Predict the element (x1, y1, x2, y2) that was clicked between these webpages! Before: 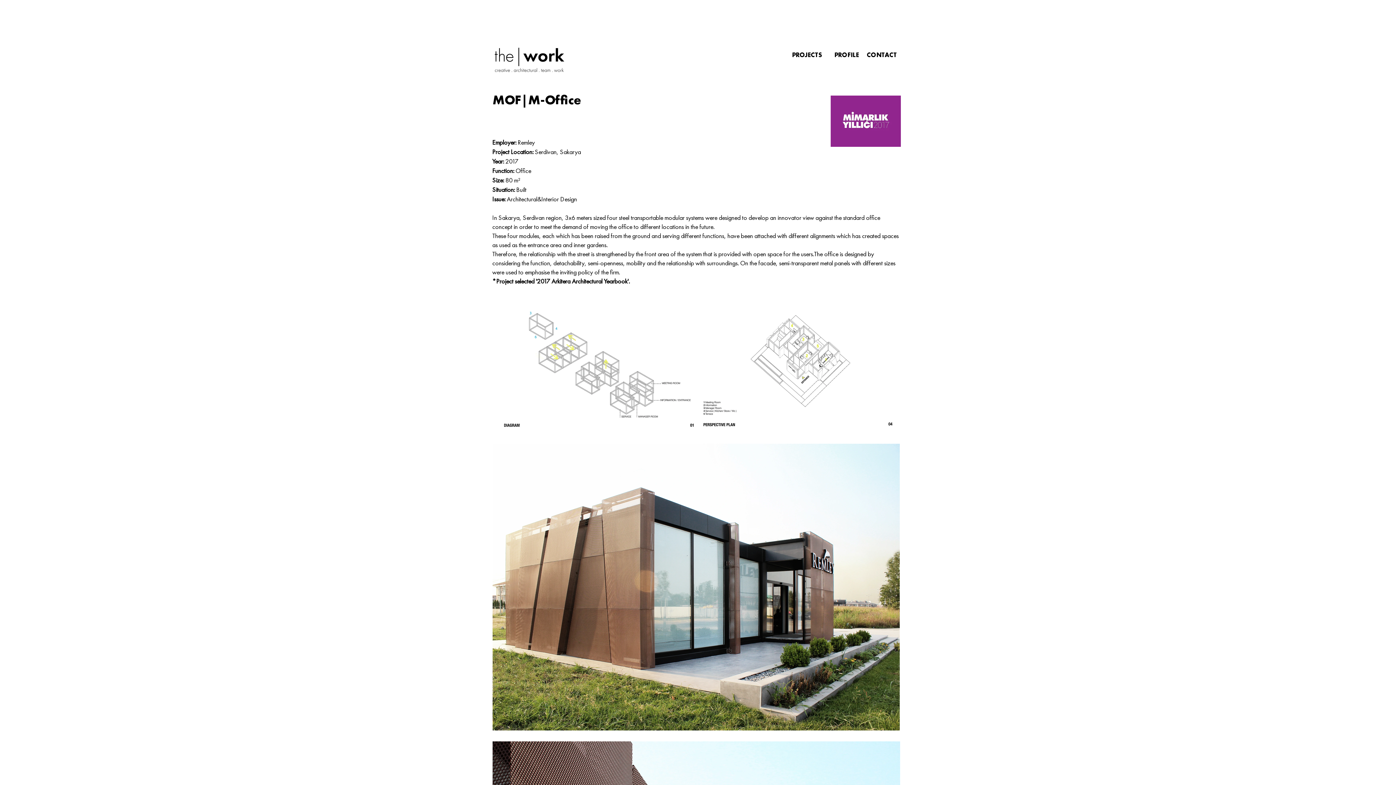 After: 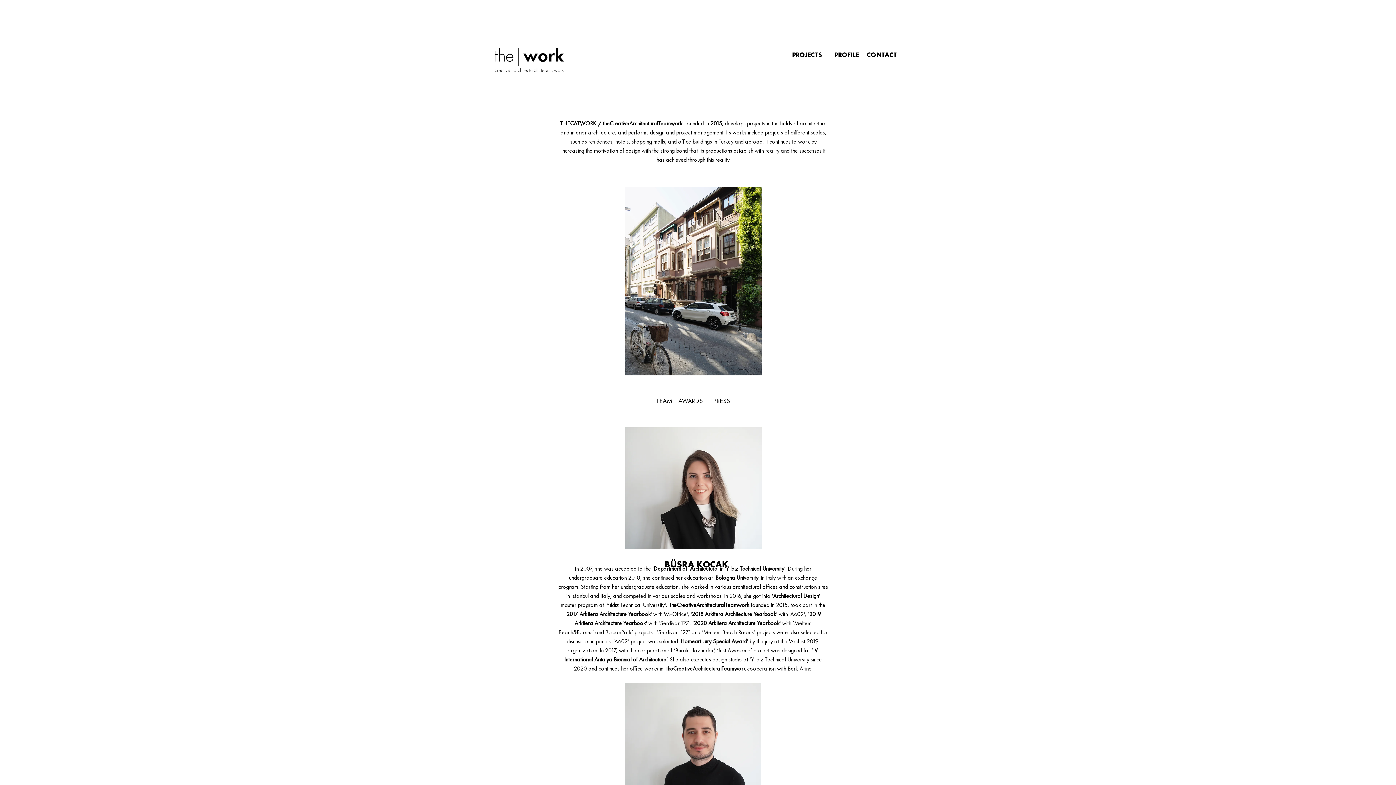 Action: bbox: (834, 49, 859, 59) label: PROFILE